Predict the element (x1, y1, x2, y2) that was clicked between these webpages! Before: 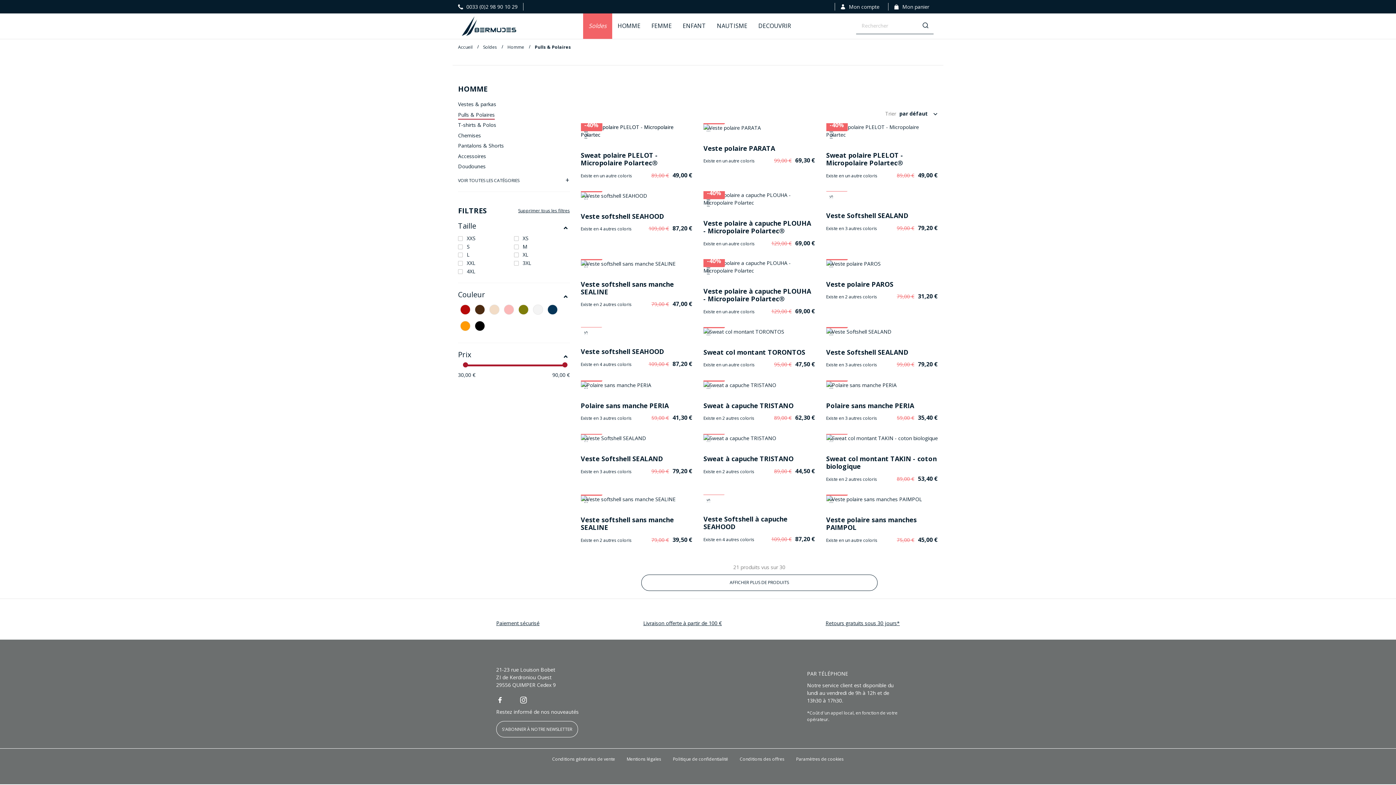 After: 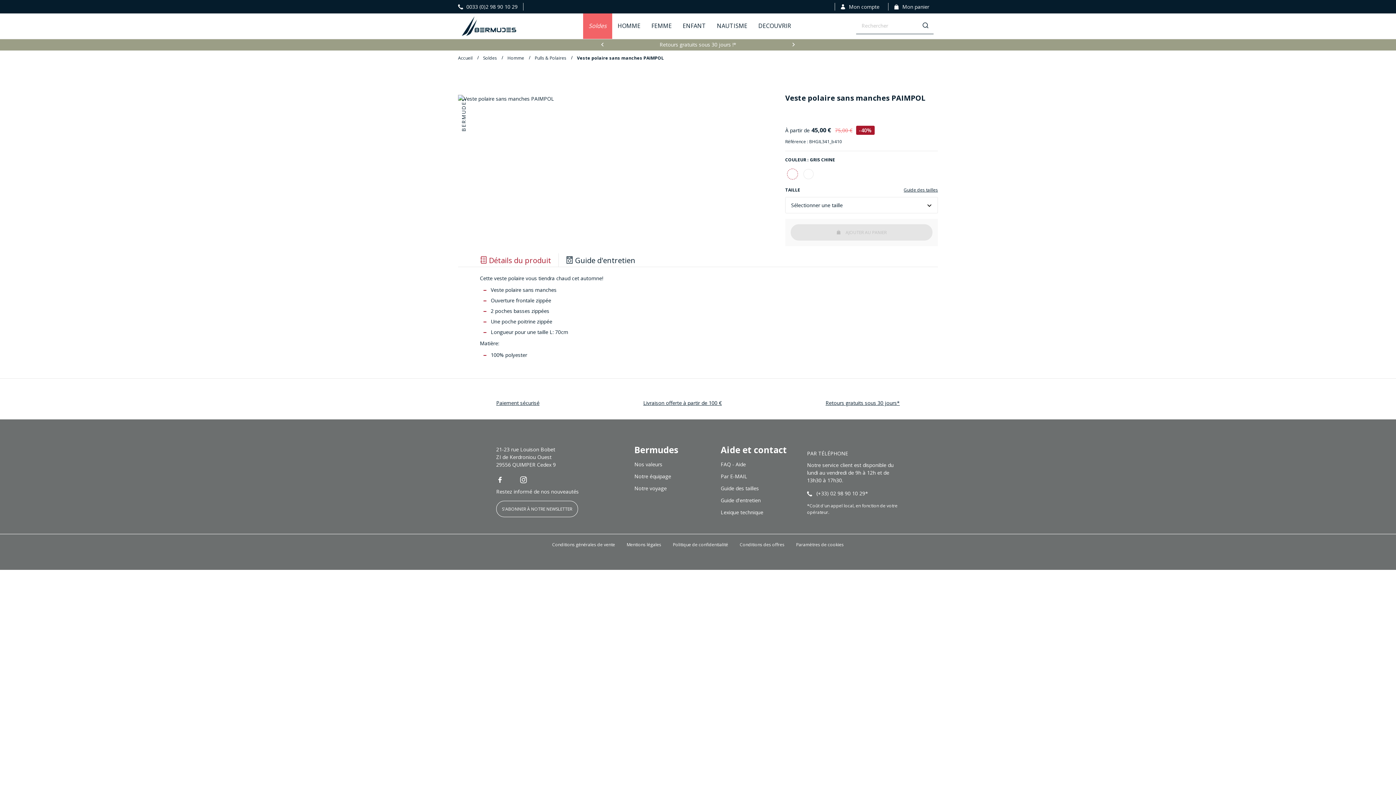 Action: bbox: (826, 495, 938, 503) label: BERMUDES